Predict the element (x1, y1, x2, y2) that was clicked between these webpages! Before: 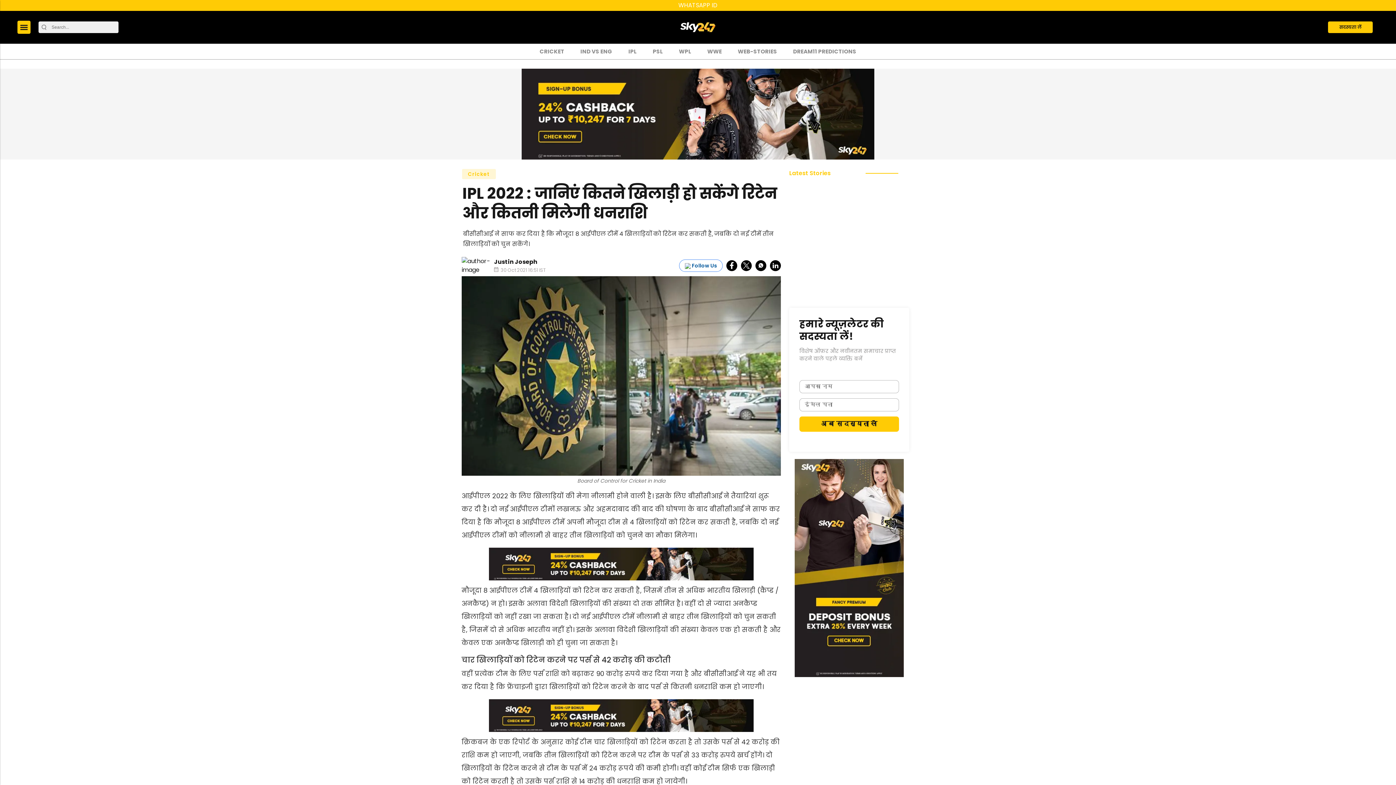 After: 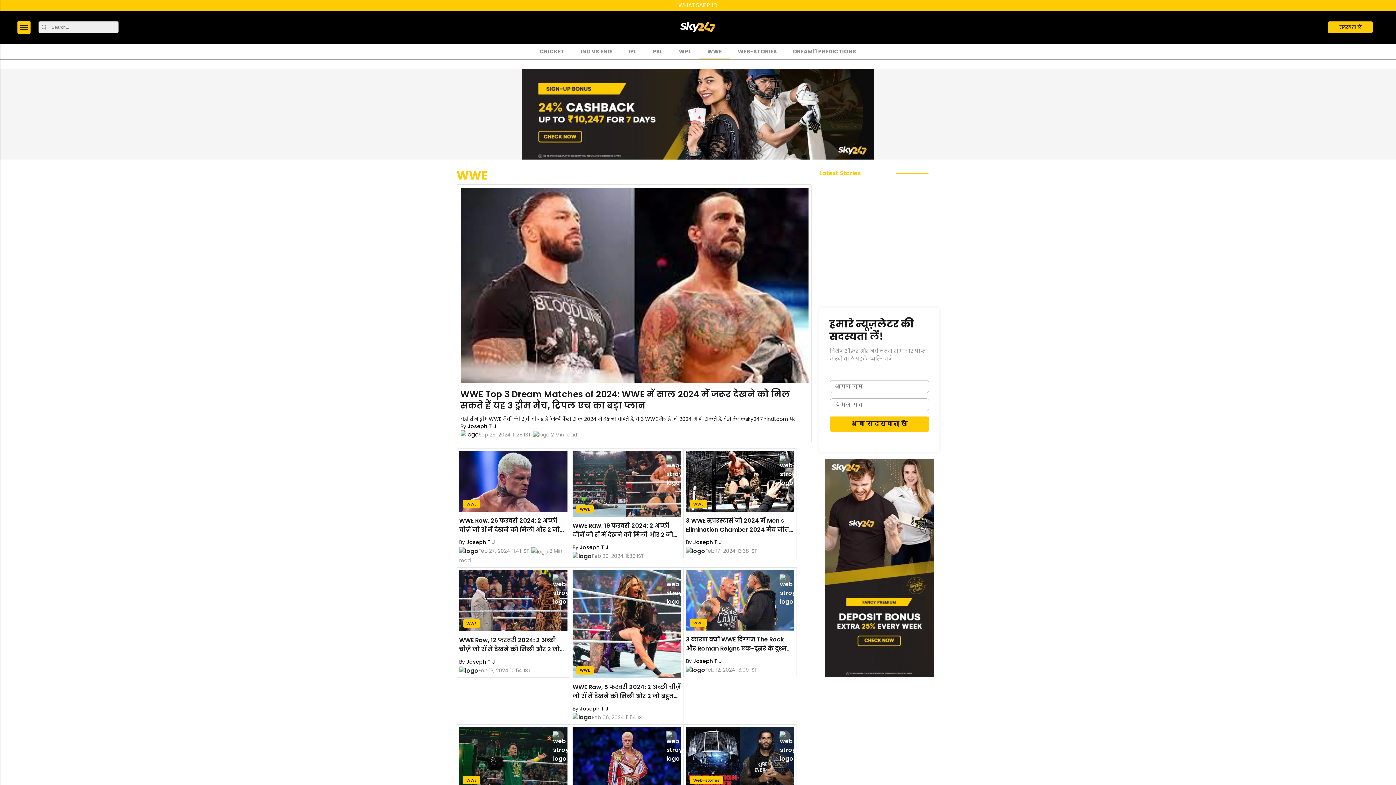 Action: label: WWE bbox: (702, 44, 727, 59)